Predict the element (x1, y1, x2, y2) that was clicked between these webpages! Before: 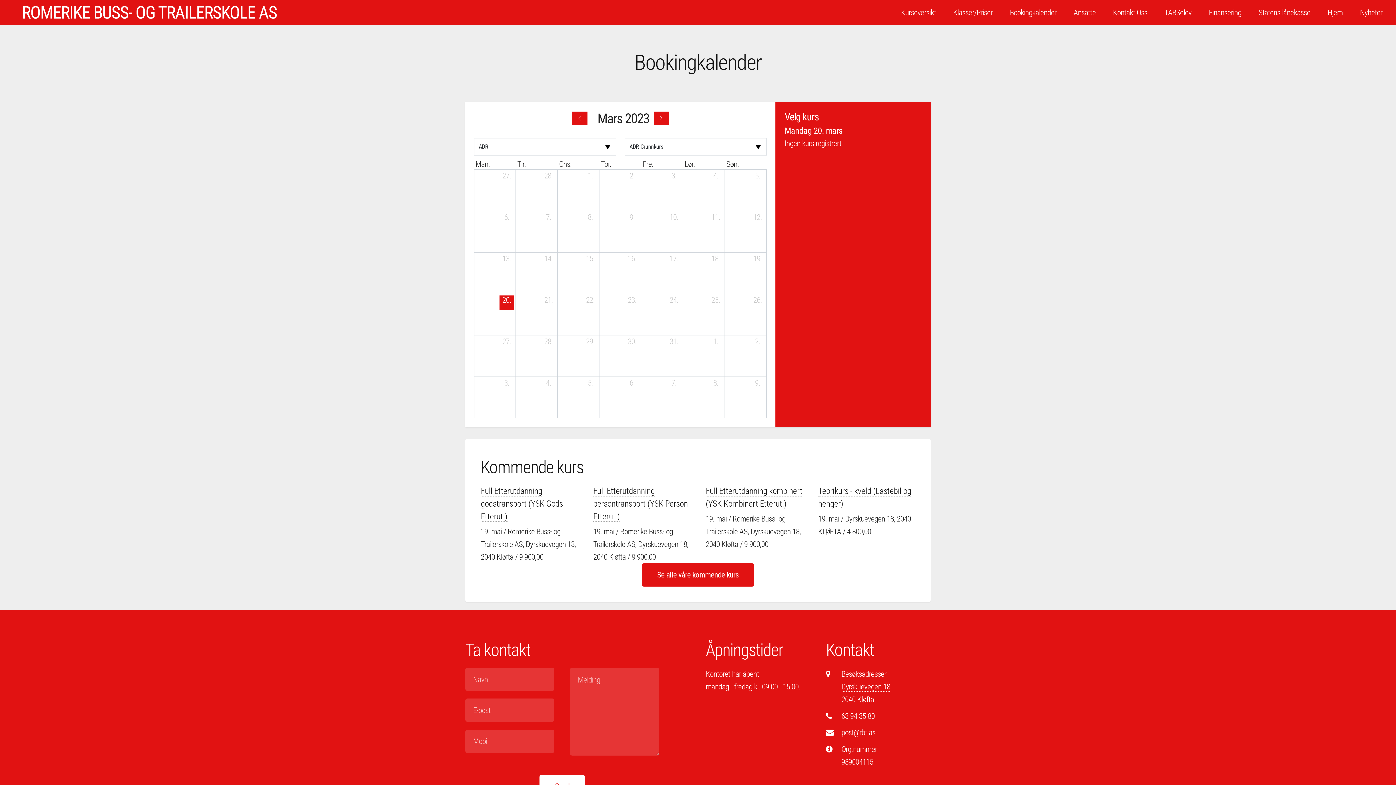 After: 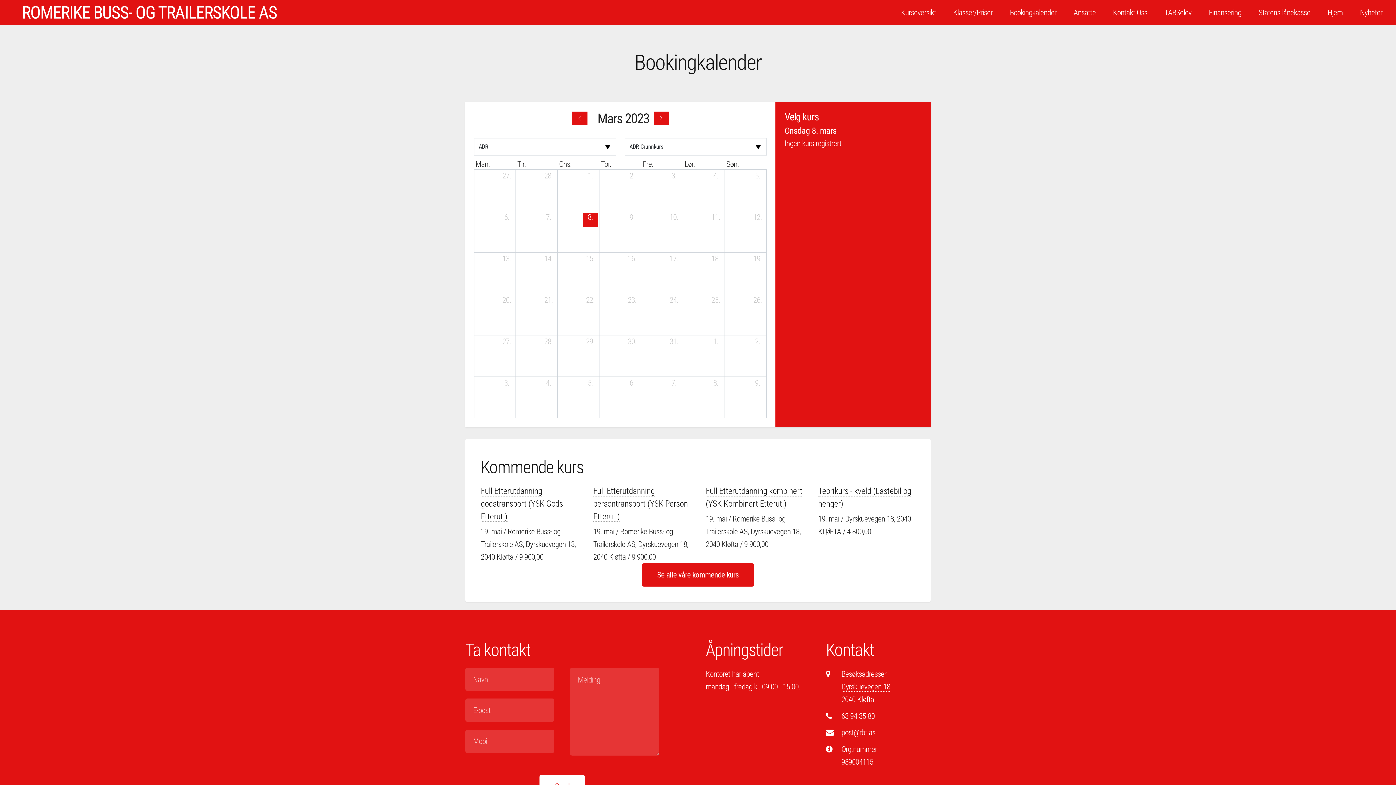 Action: bbox: (581, 211, 599, 228) label: 8. mars 2023